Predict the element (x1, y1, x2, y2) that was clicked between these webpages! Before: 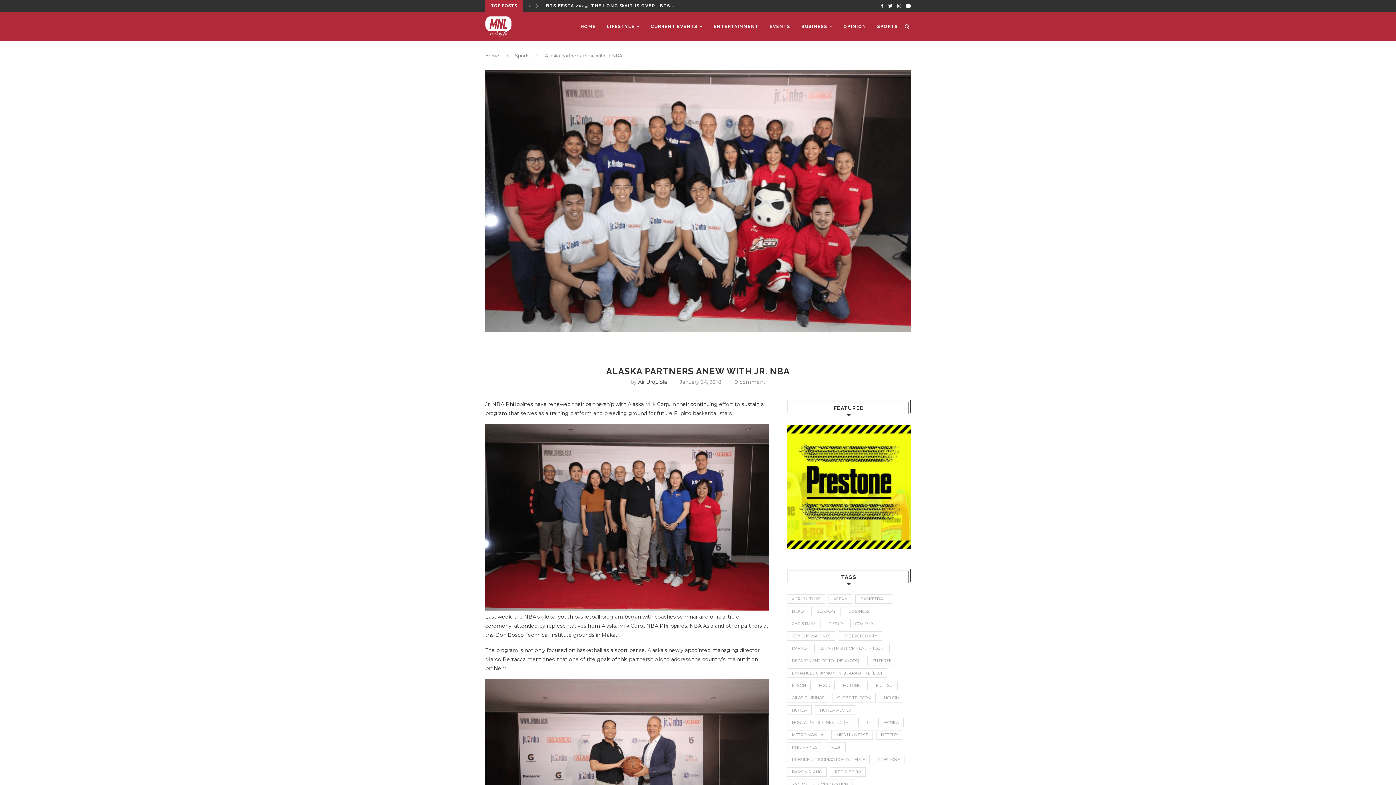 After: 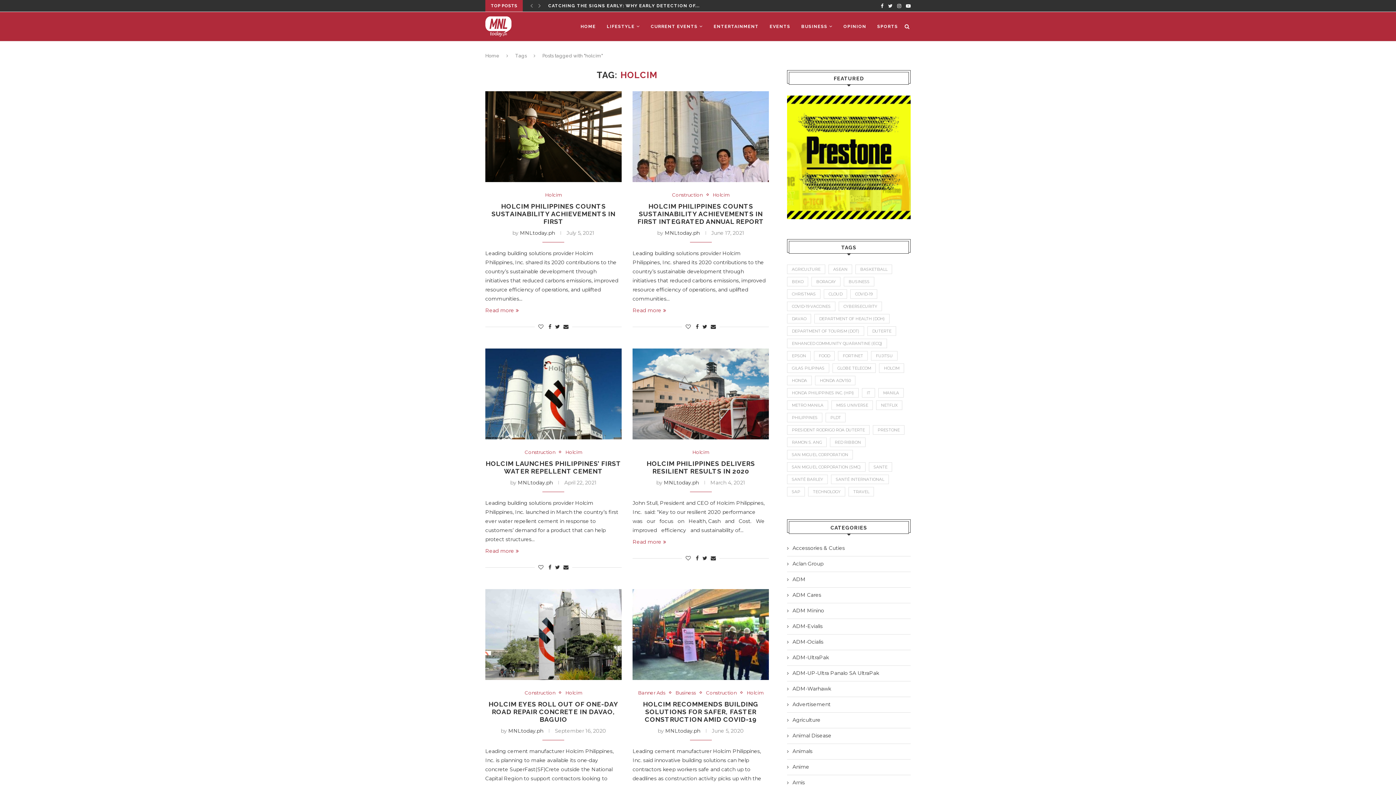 Action: bbox: (879, 693, 904, 702) label: holcim (12 items)